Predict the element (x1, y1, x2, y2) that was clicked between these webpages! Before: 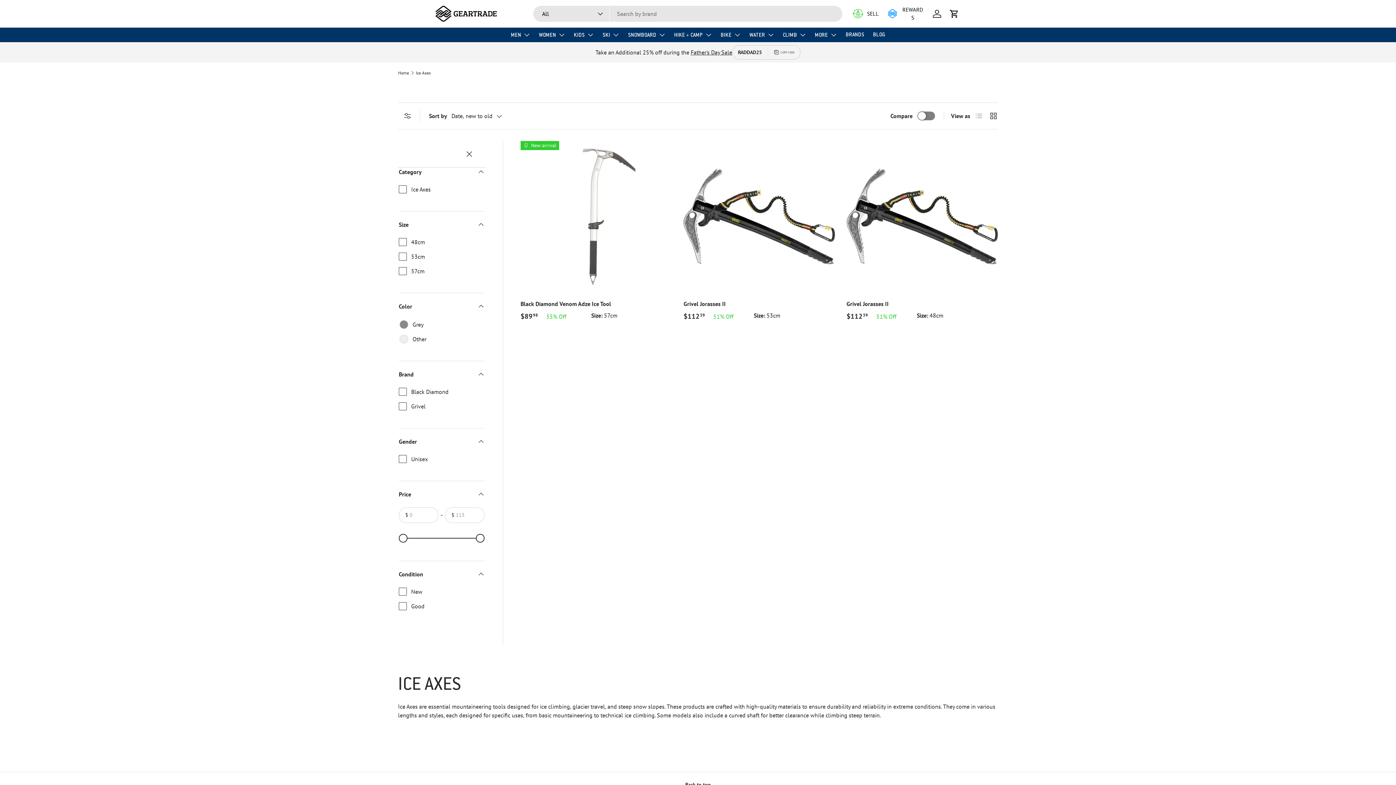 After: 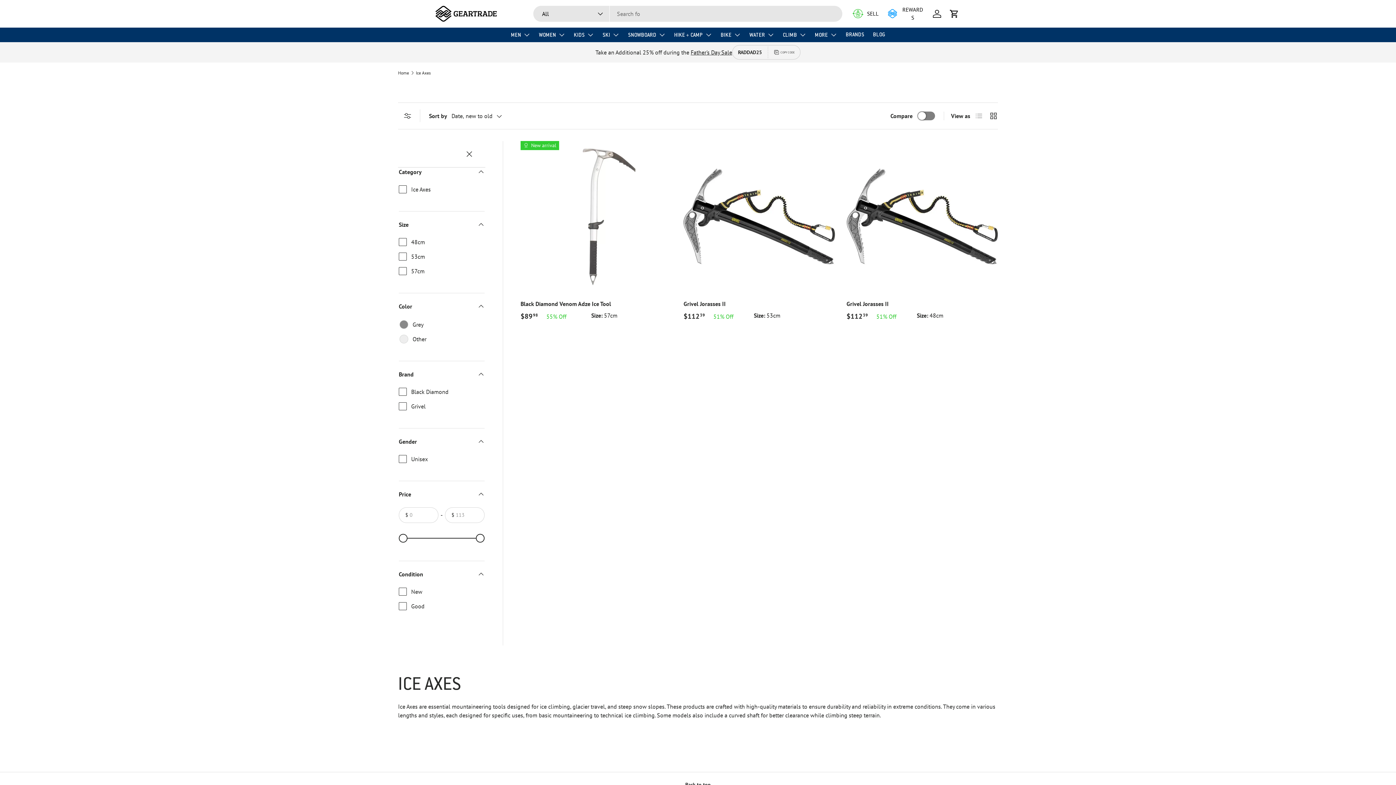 Action: bbox: (888, 8, 924, 18) label: REWARDS